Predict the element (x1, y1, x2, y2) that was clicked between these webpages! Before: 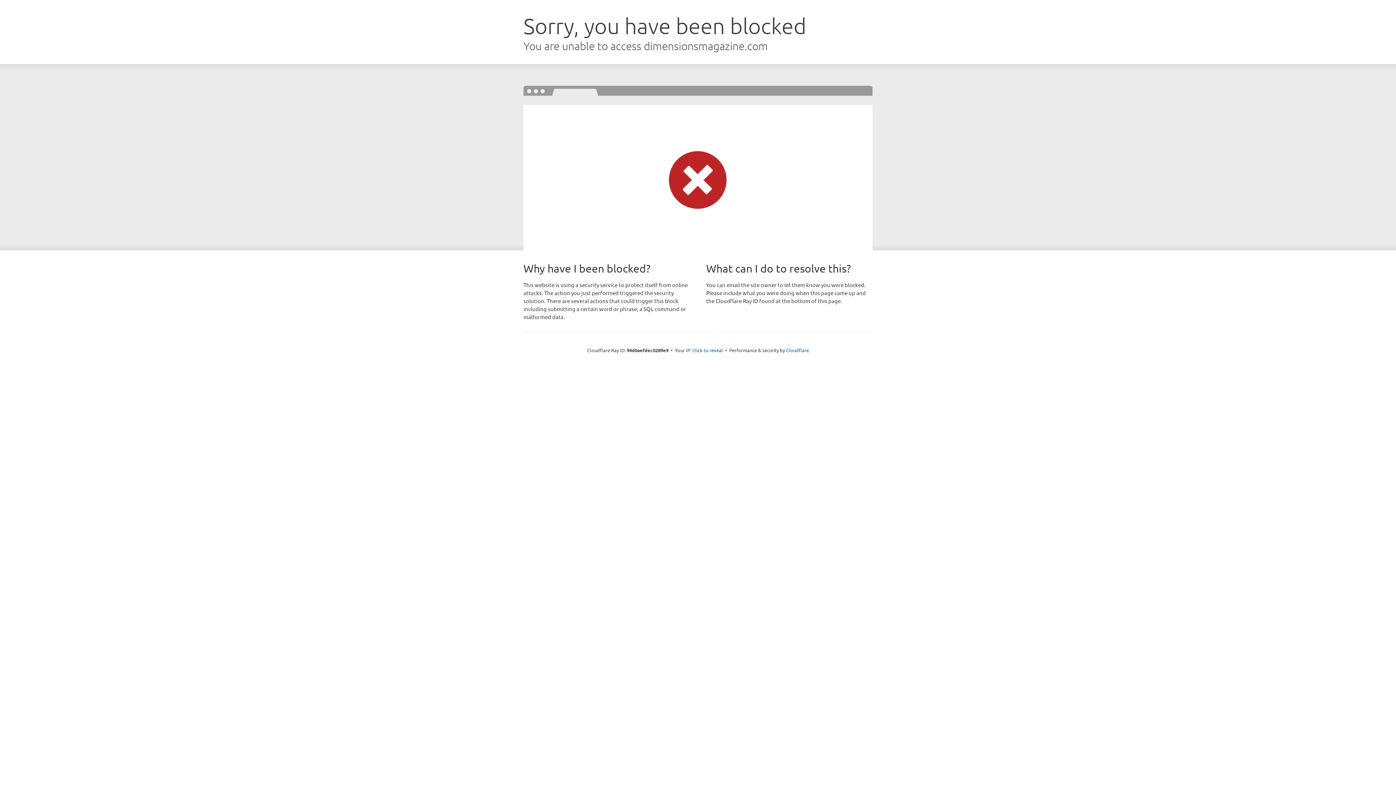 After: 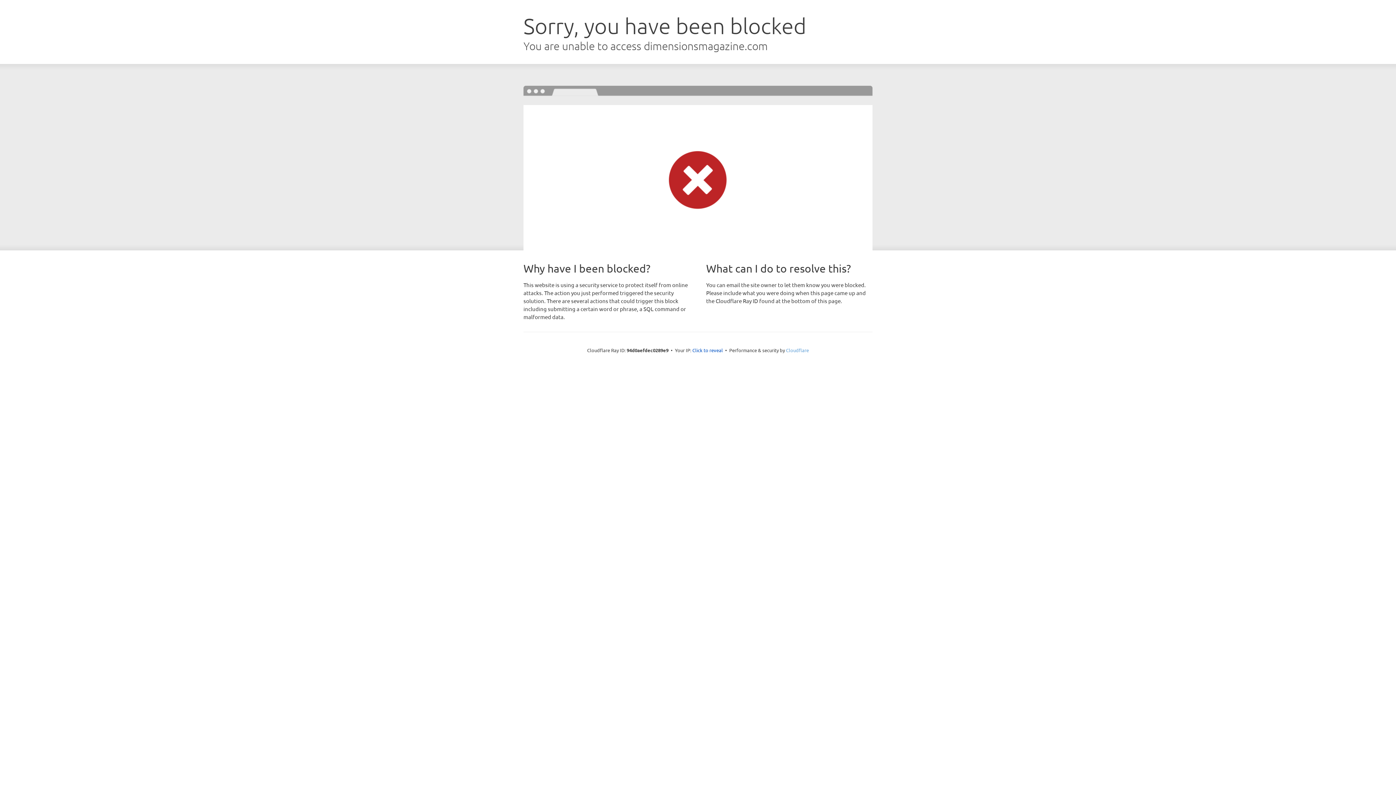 Action: bbox: (786, 347, 809, 353) label: Cloudflare